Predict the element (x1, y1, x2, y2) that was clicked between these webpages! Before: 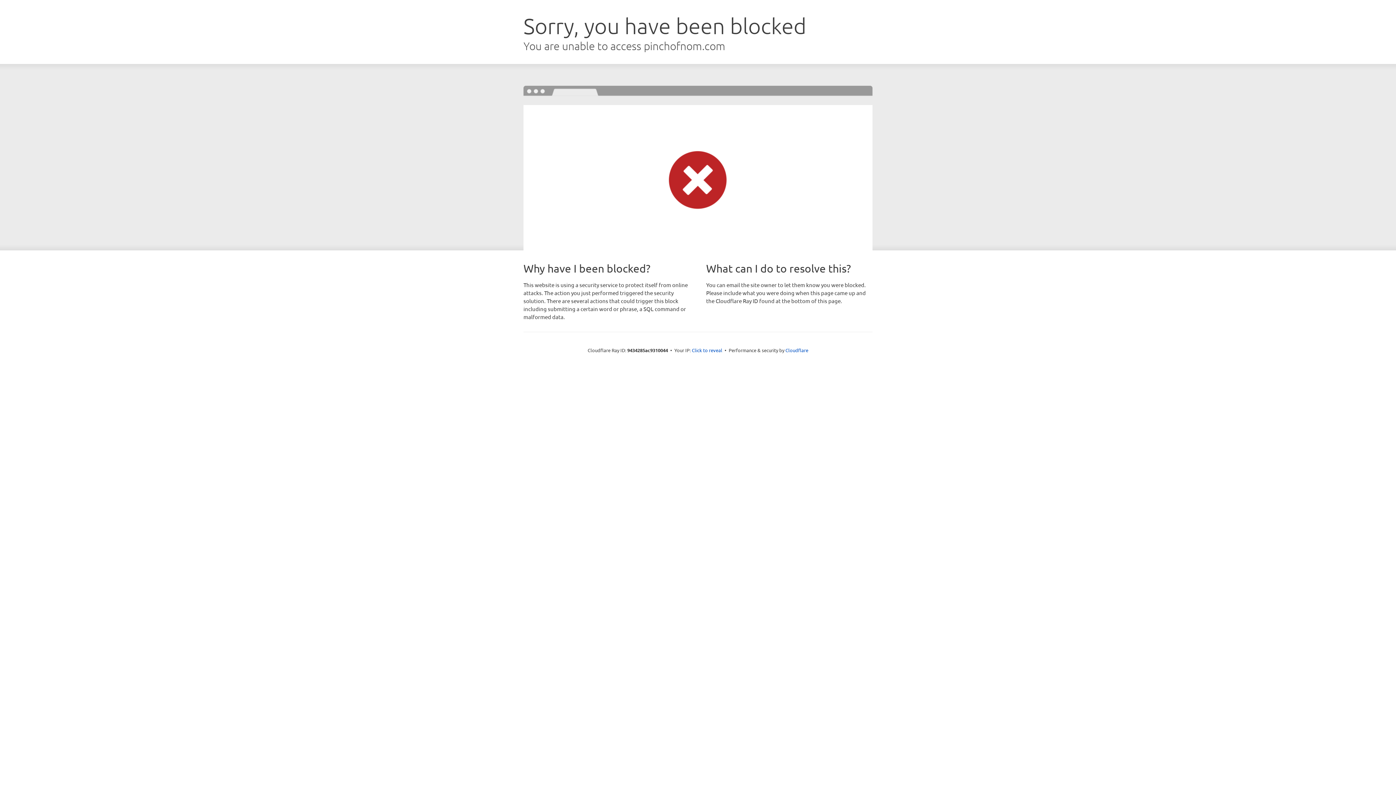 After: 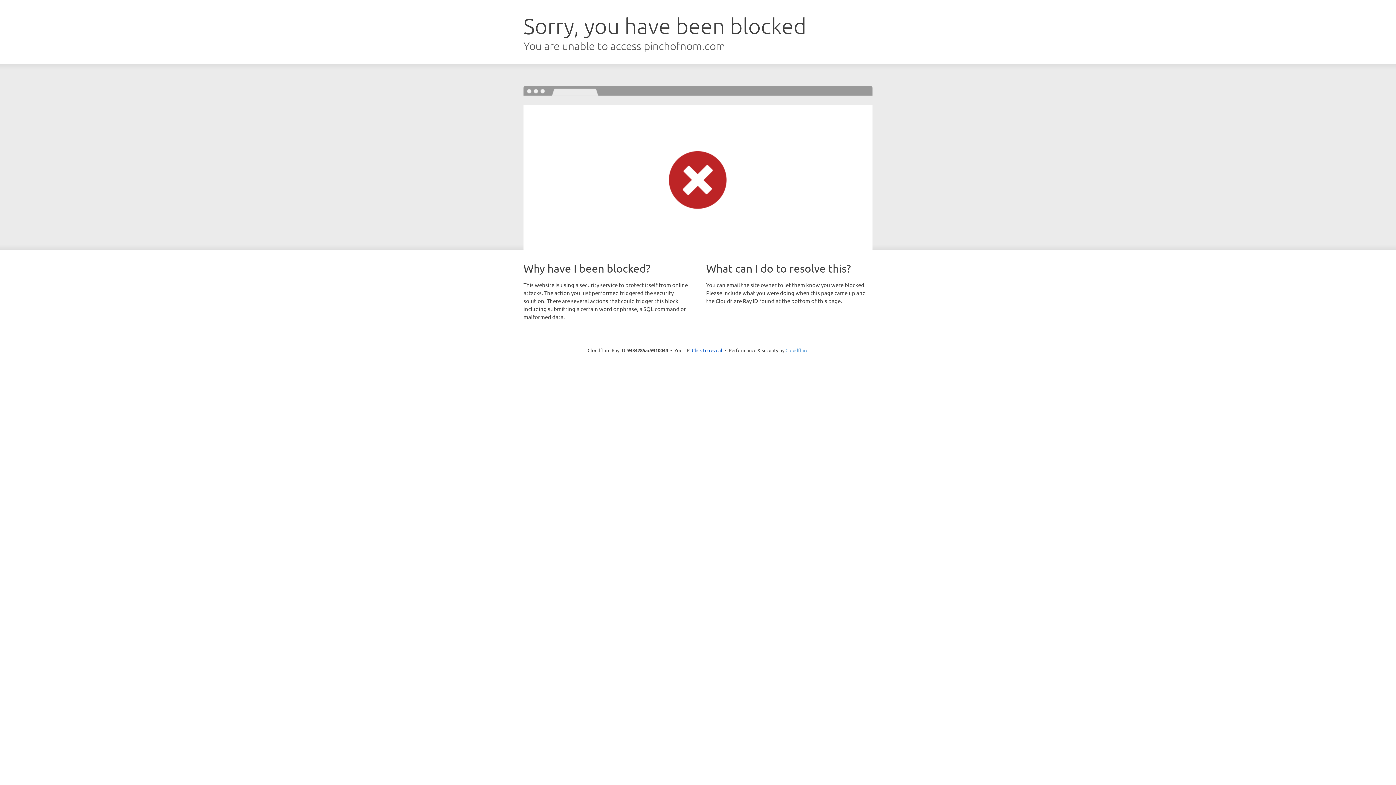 Action: bbox: (785, 347, 808, 353) label: Cloudflare